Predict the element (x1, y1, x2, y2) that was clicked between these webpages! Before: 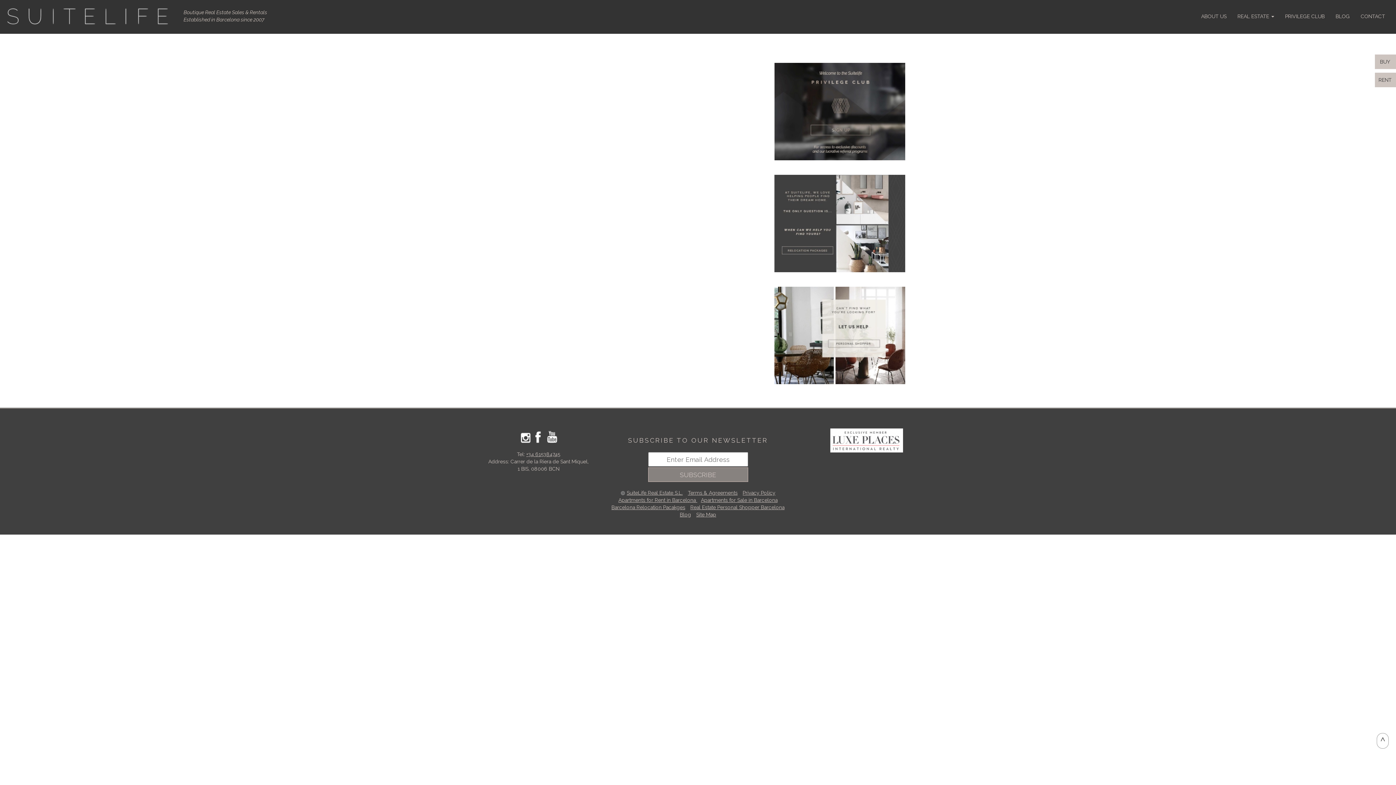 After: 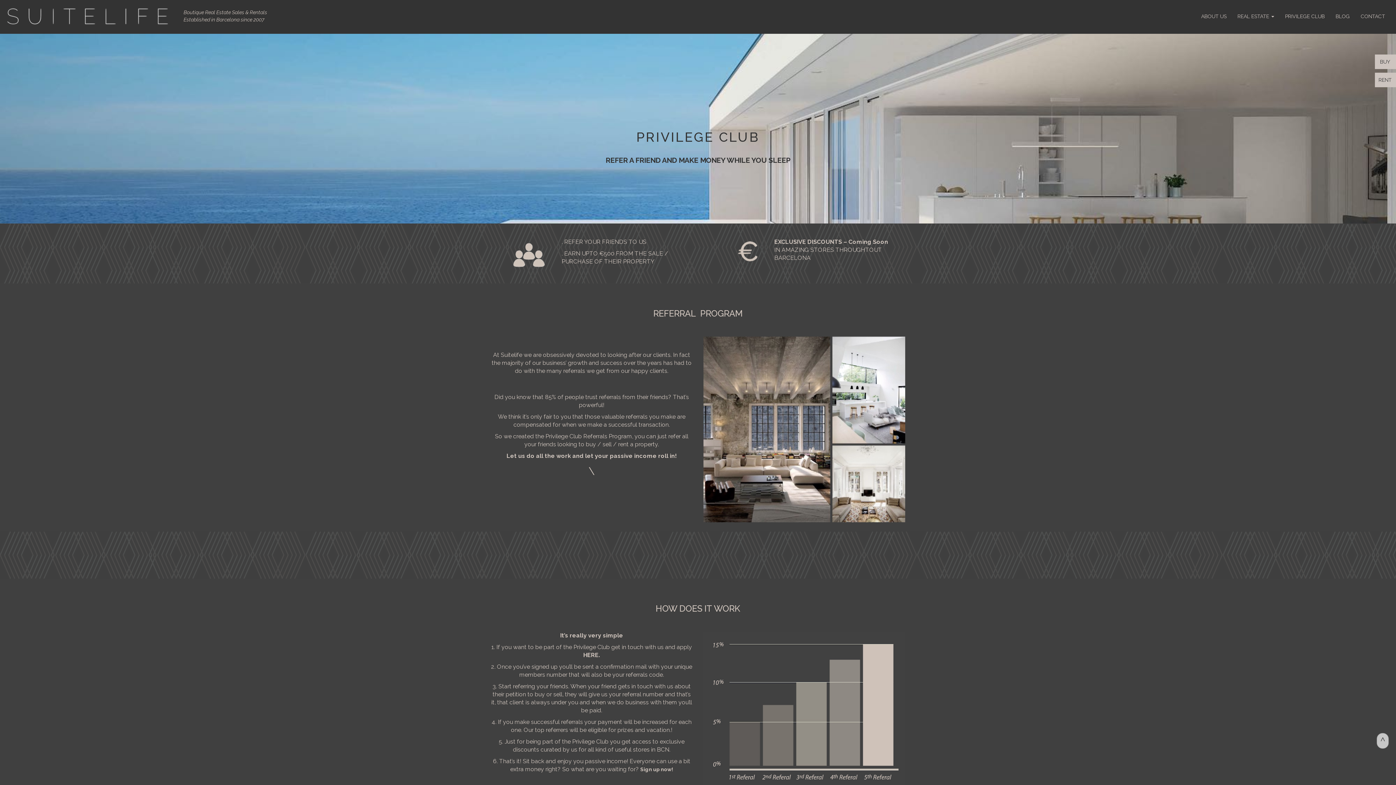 Action: label: 

 bbox: (774, 62, 905, 160)